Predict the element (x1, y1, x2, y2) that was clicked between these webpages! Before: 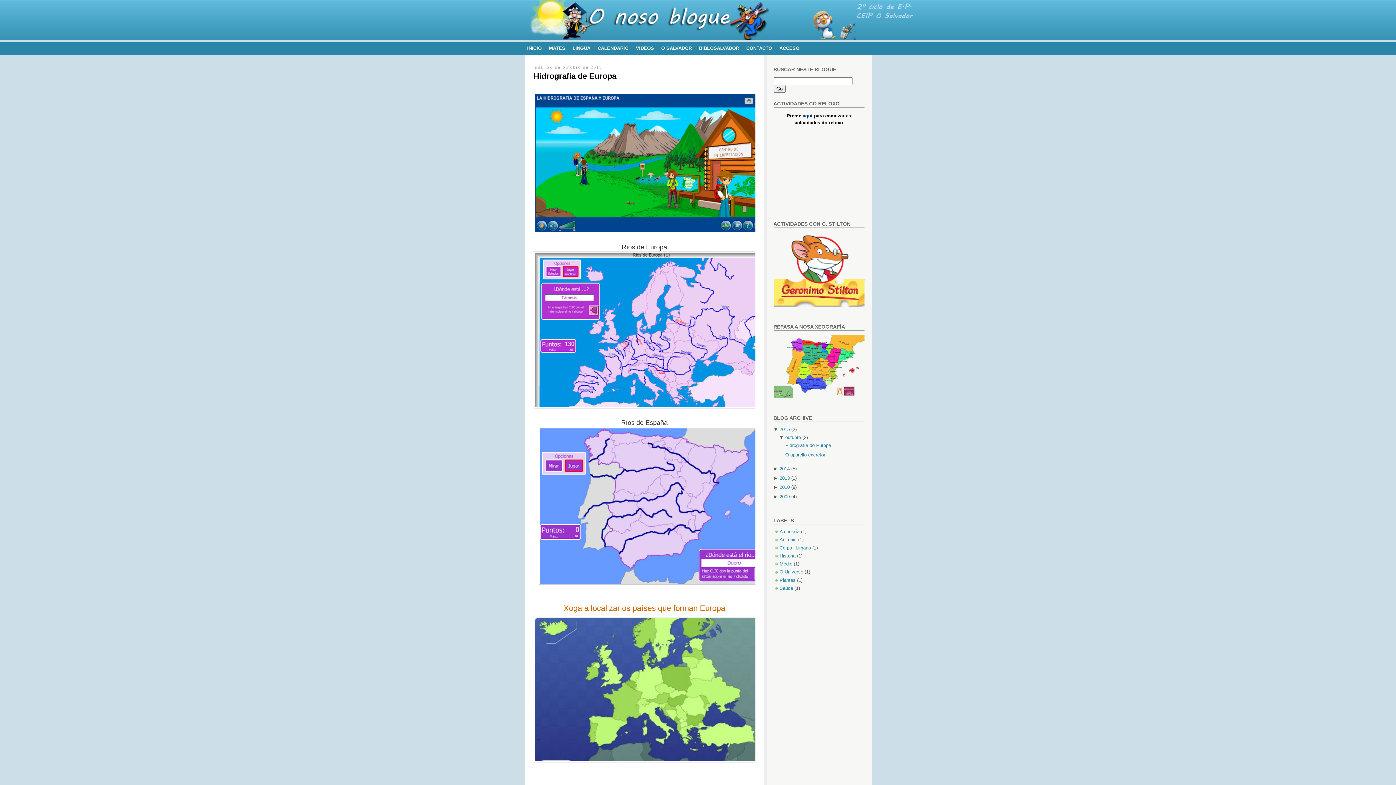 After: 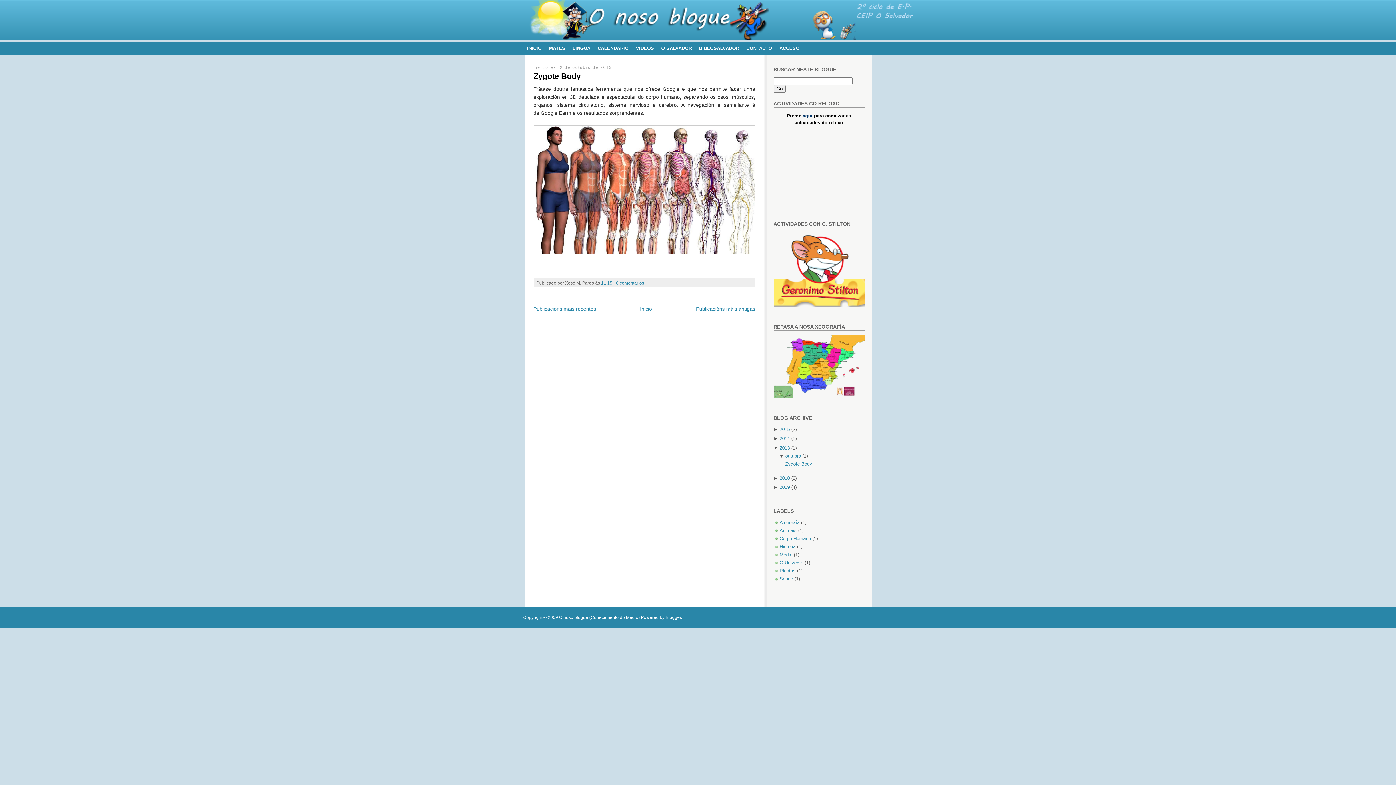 Action: bbox: (779, 475, 790, 480) label: 2013